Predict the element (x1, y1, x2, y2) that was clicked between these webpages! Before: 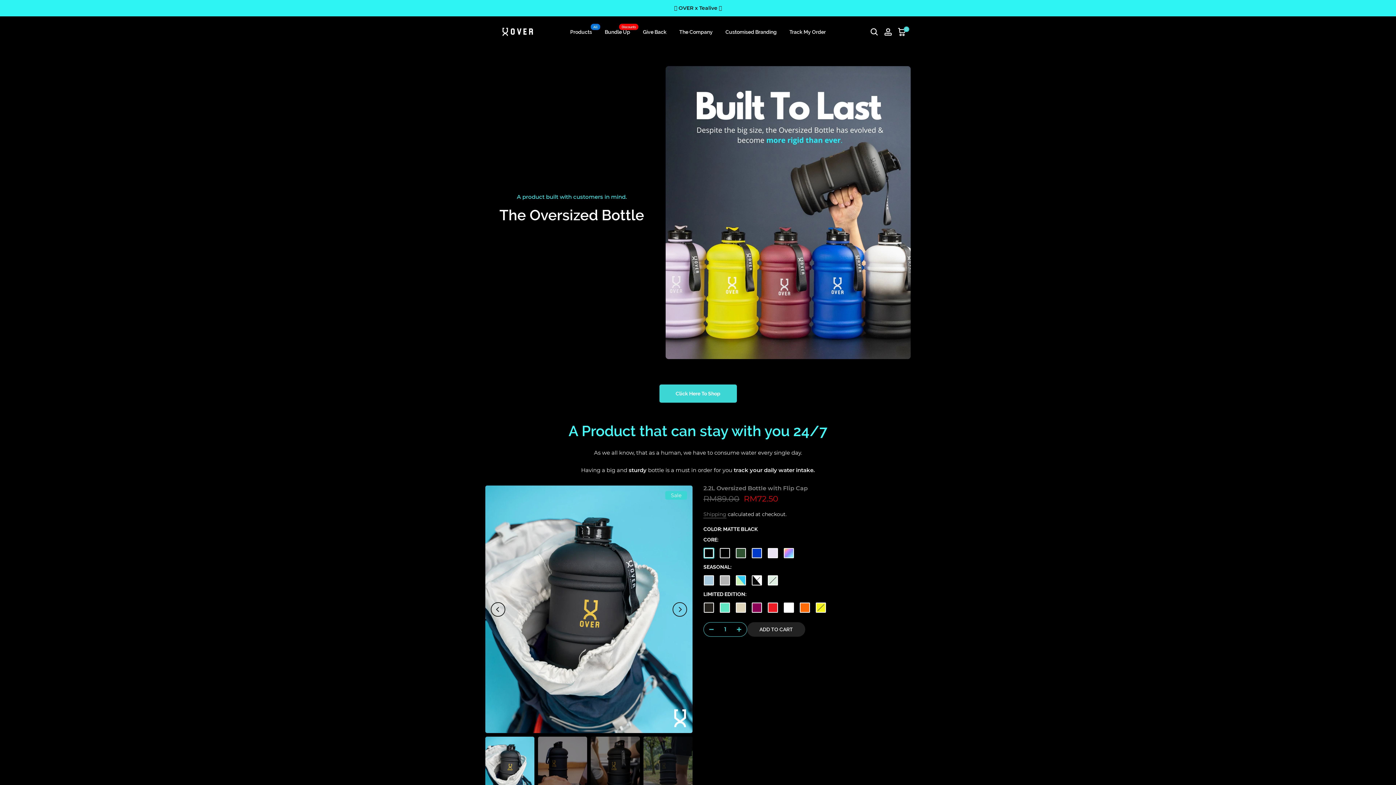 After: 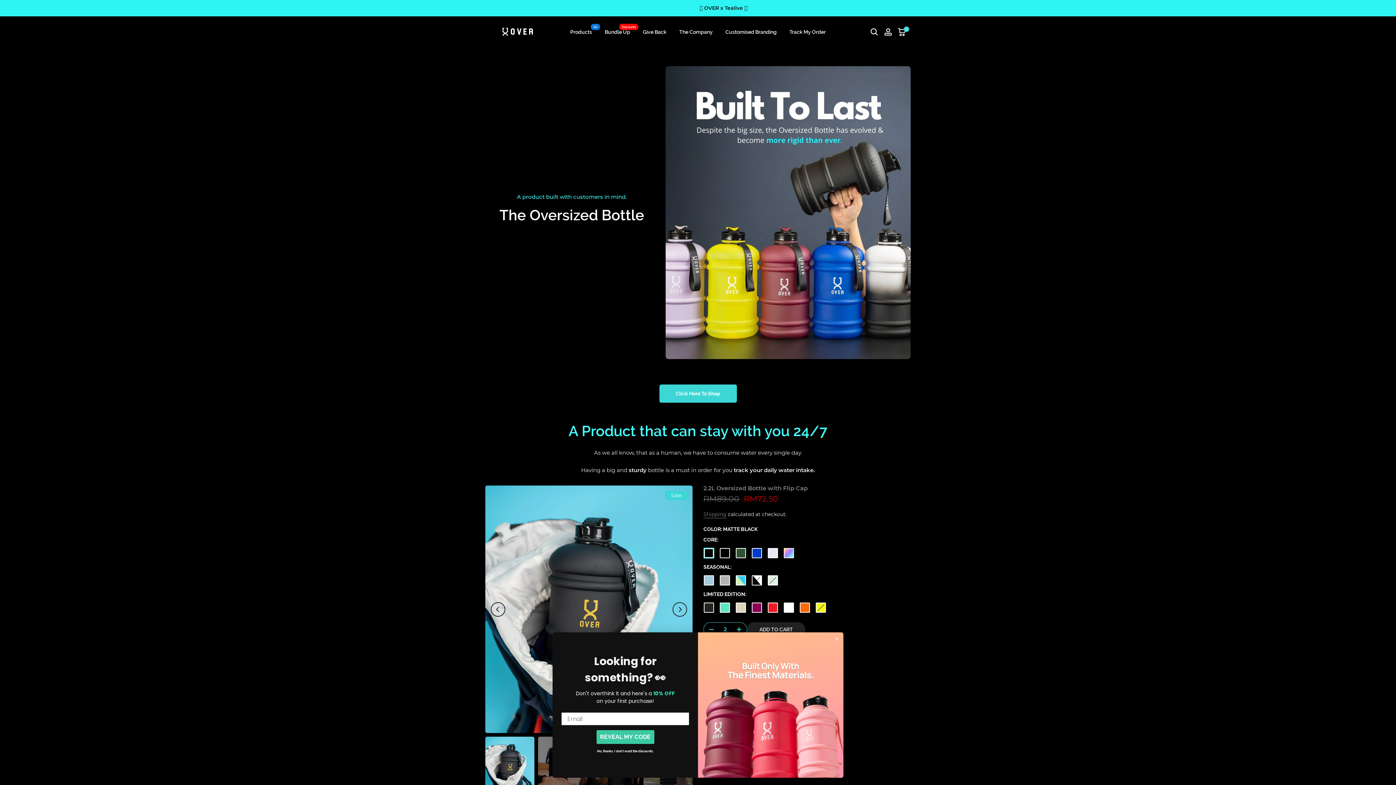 Action: bbox: (736, 622, 746, 637)